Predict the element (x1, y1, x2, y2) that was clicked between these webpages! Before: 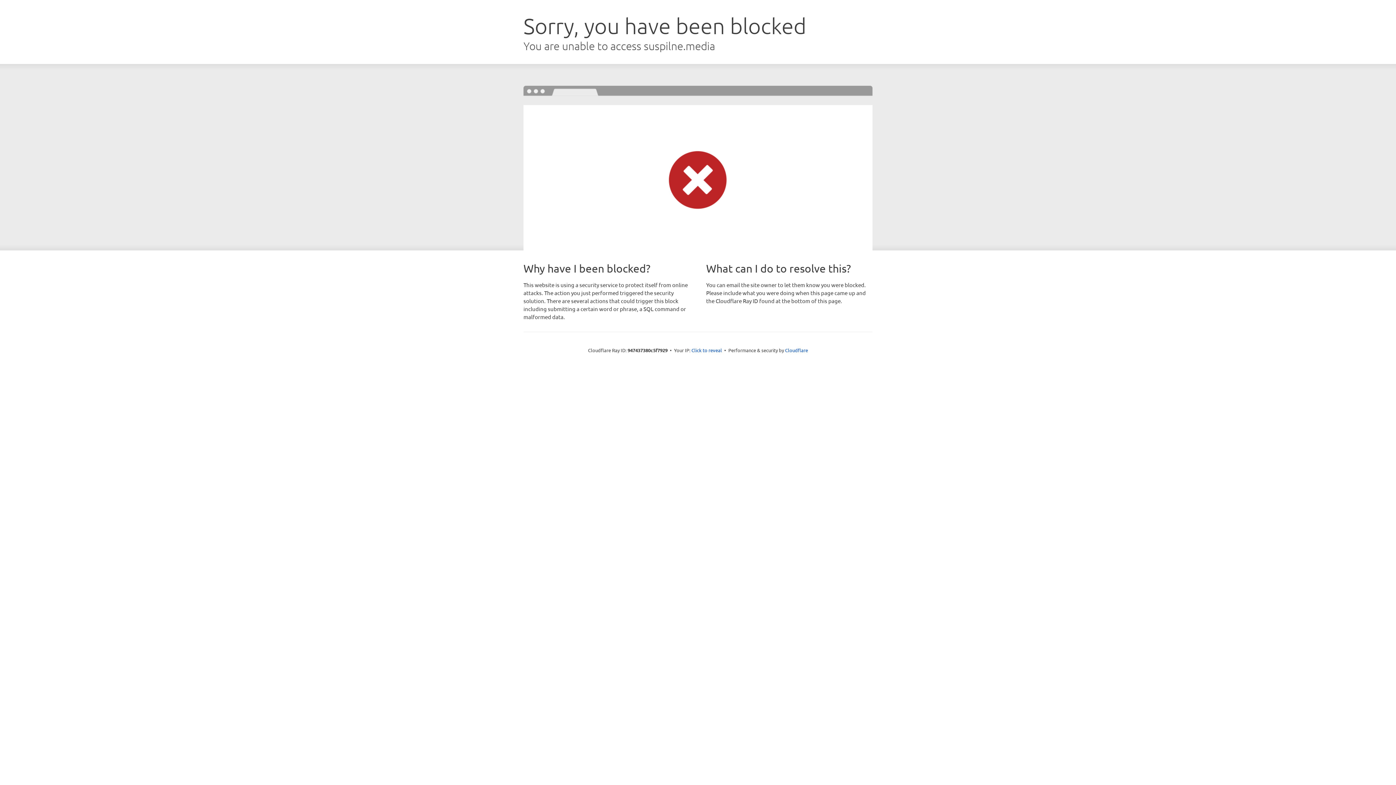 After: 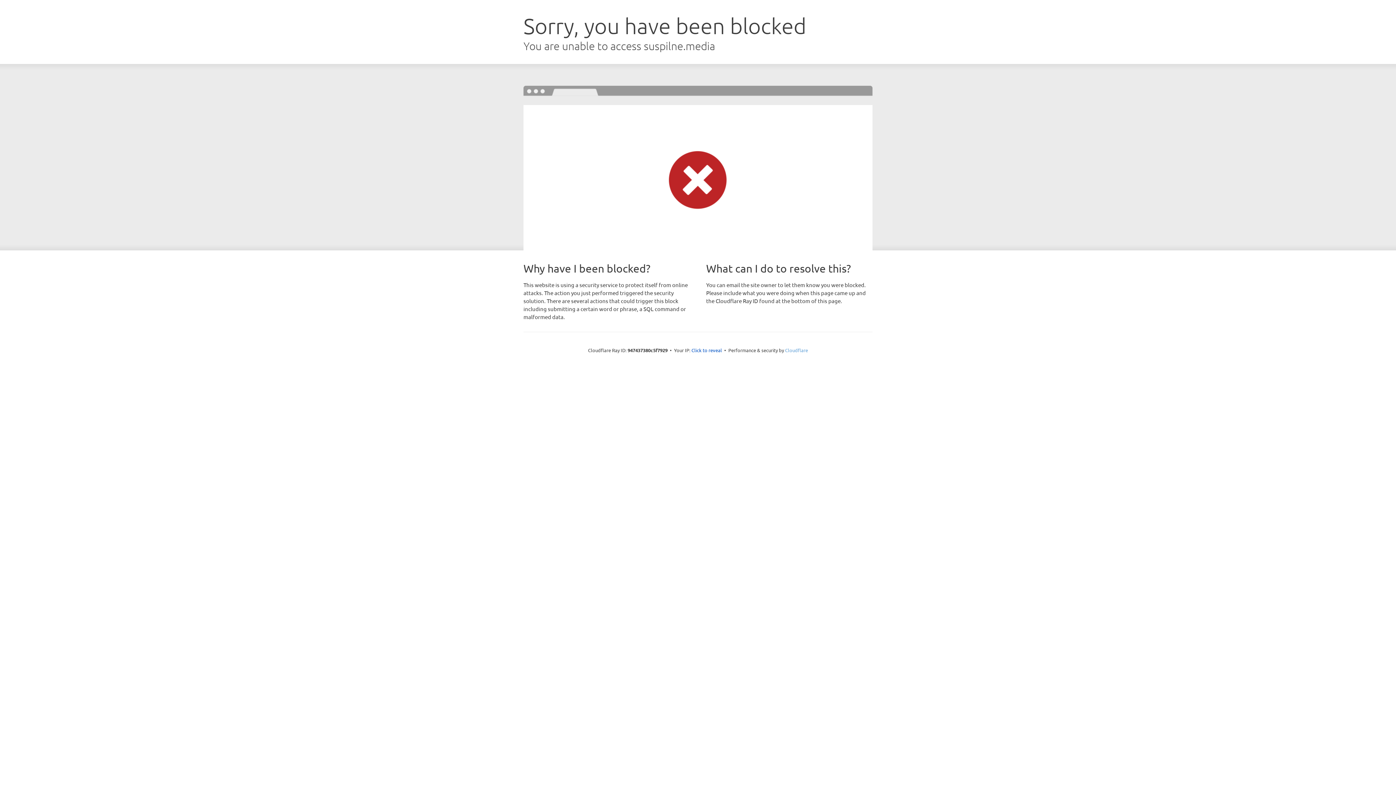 Action: label: Cloudflare bbox: (785, 347, 808, 353)